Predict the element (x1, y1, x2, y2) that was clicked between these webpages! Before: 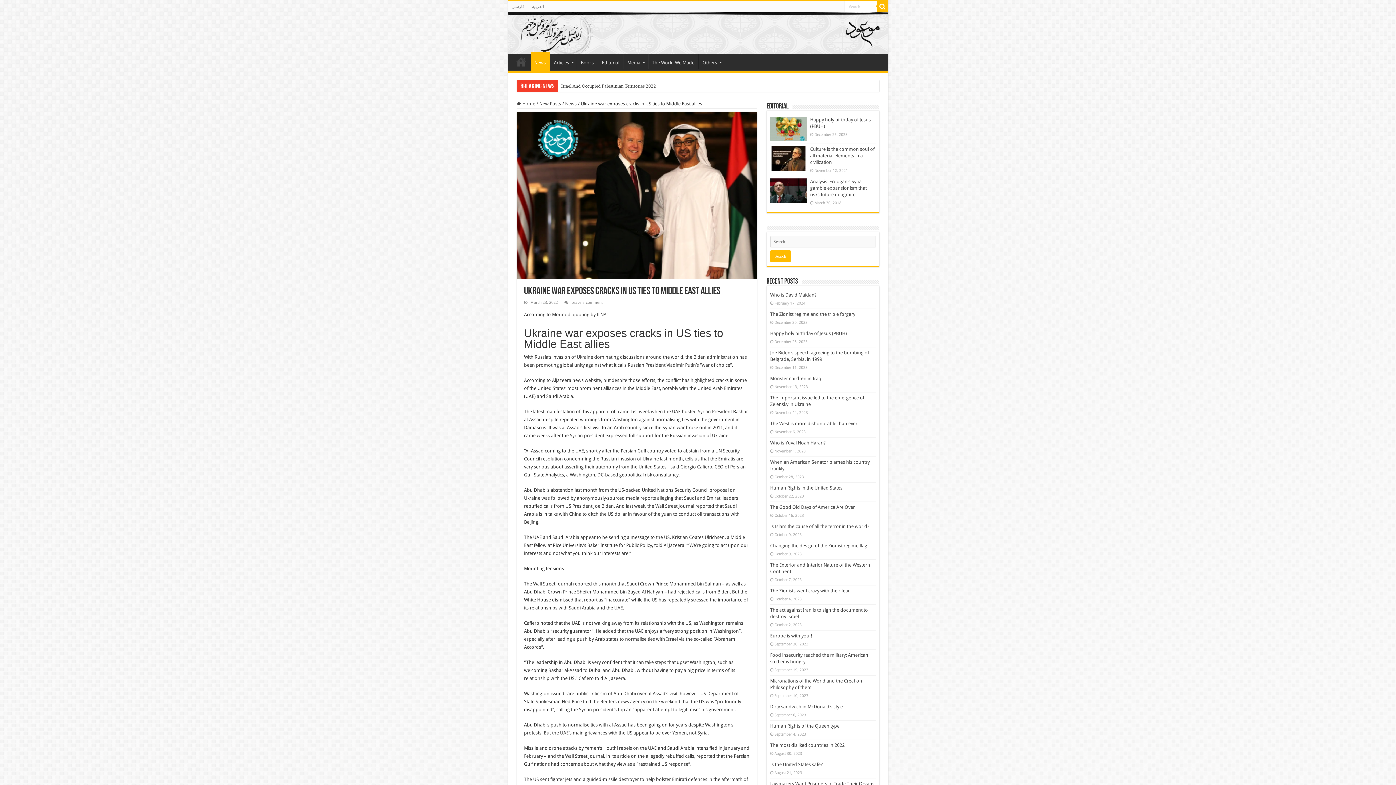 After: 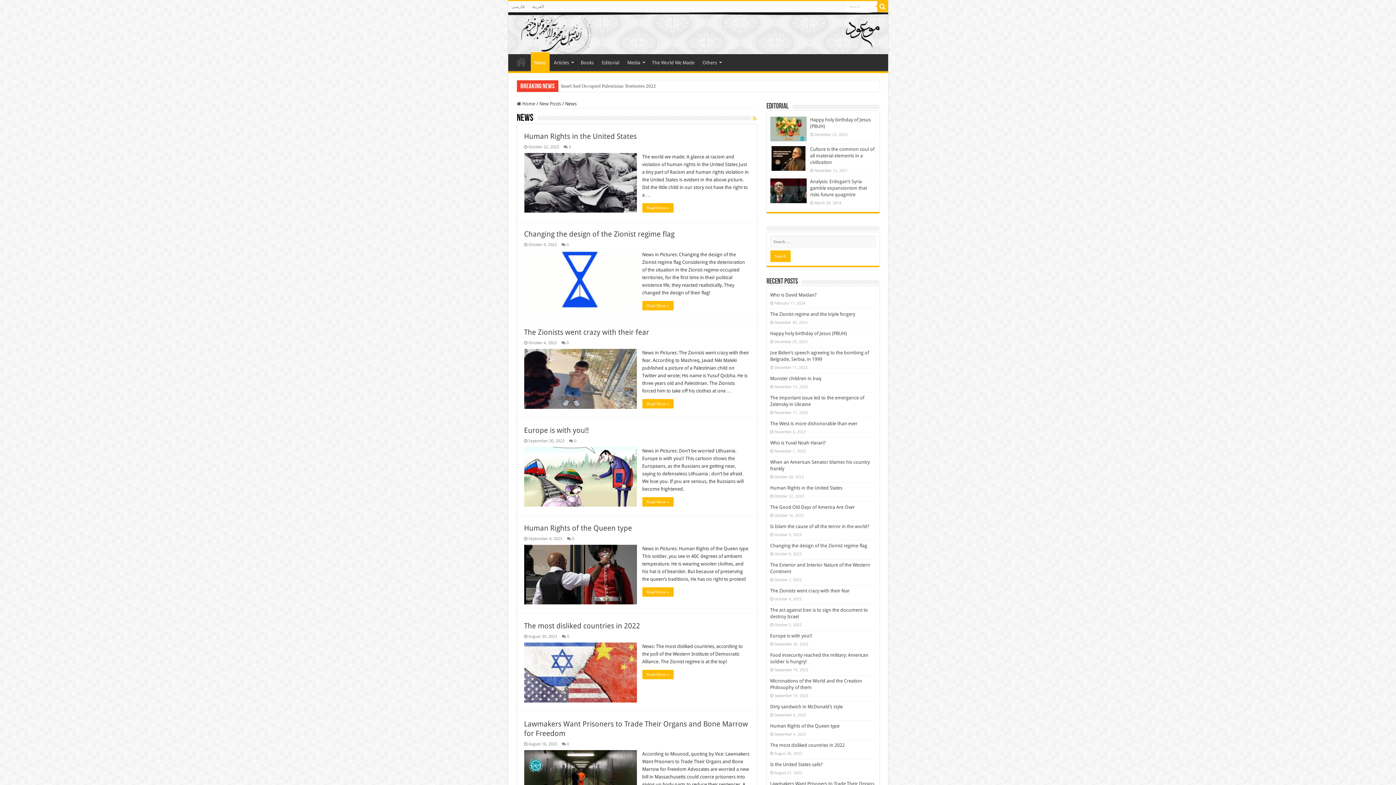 Action: bbox: (565, 101, 576, 106) label: News